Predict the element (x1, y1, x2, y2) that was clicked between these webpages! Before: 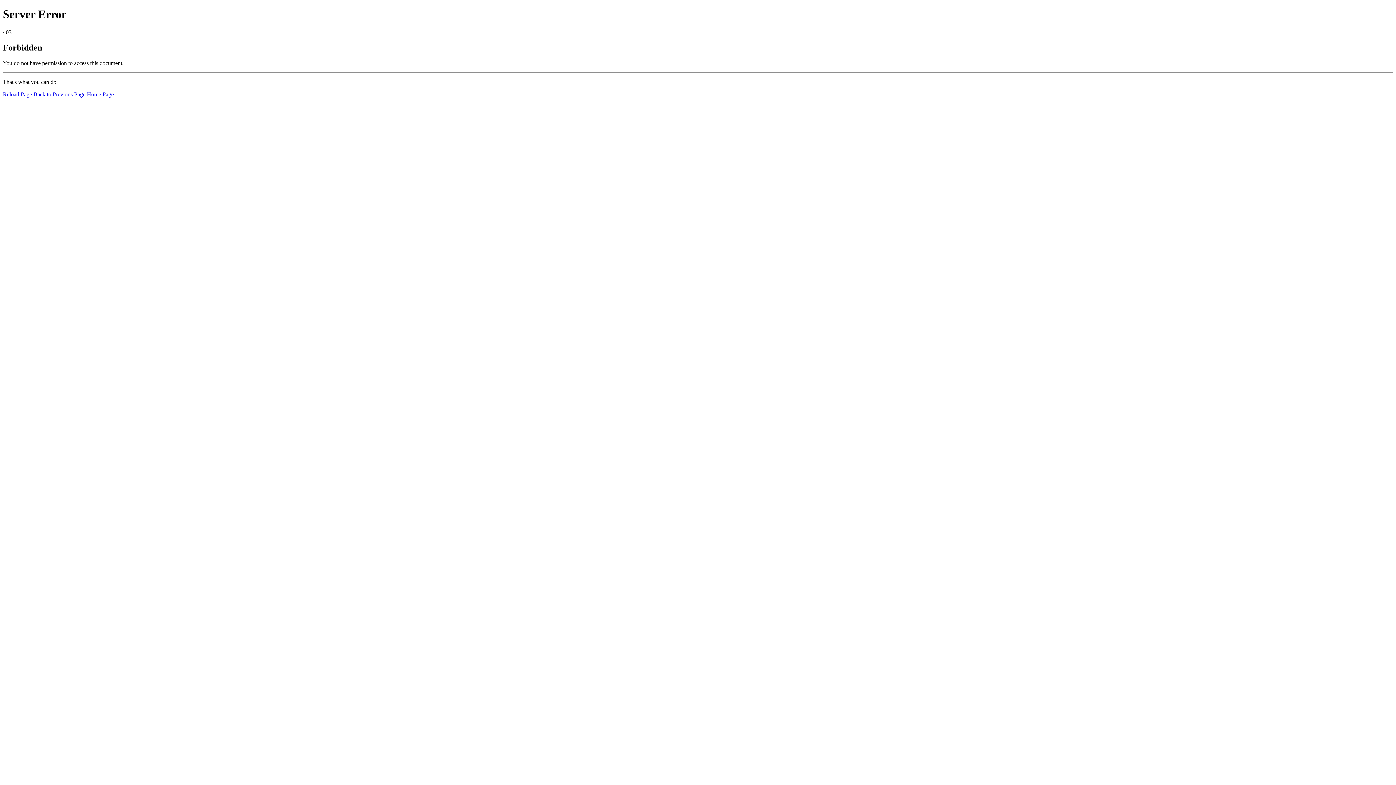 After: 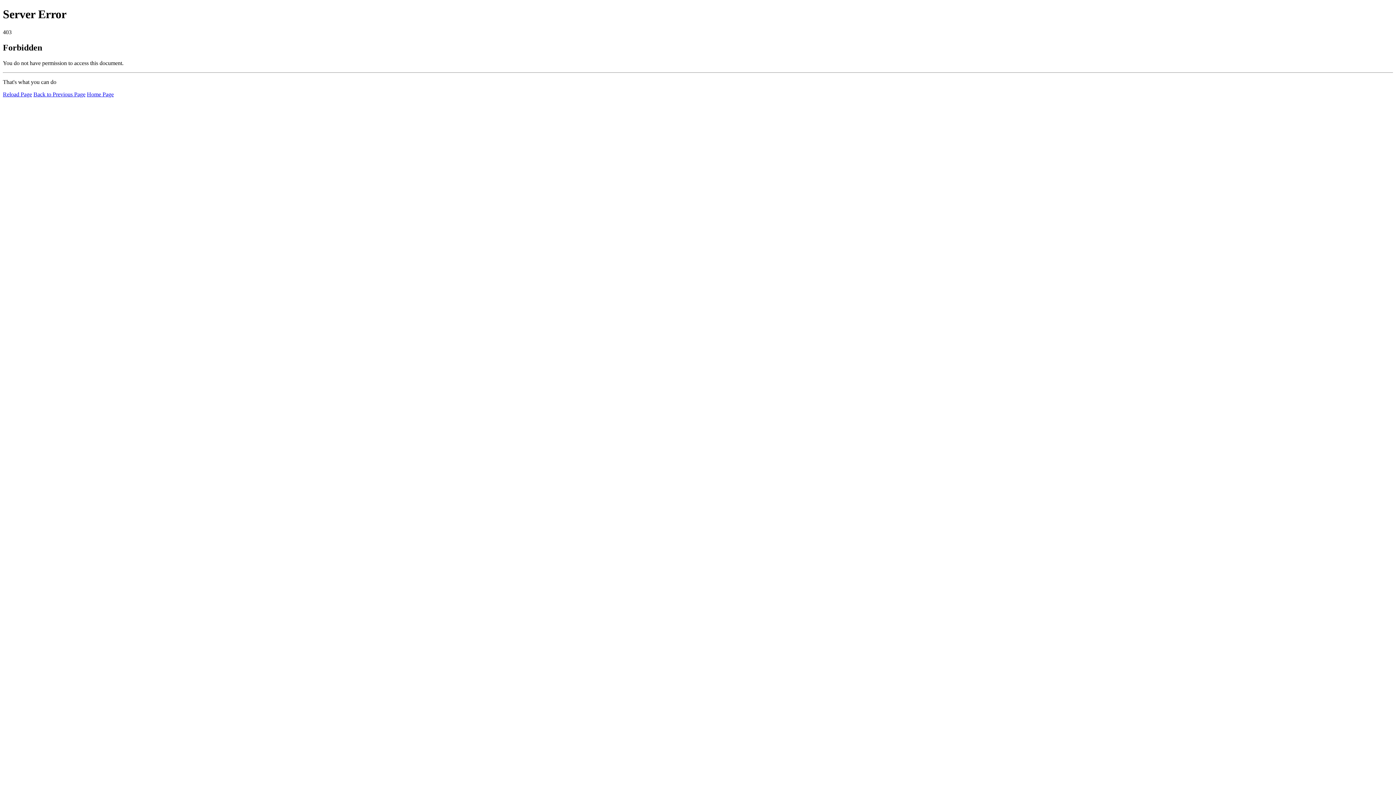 Action: bbox: (2, 91, 32, 97) label: Reload Page